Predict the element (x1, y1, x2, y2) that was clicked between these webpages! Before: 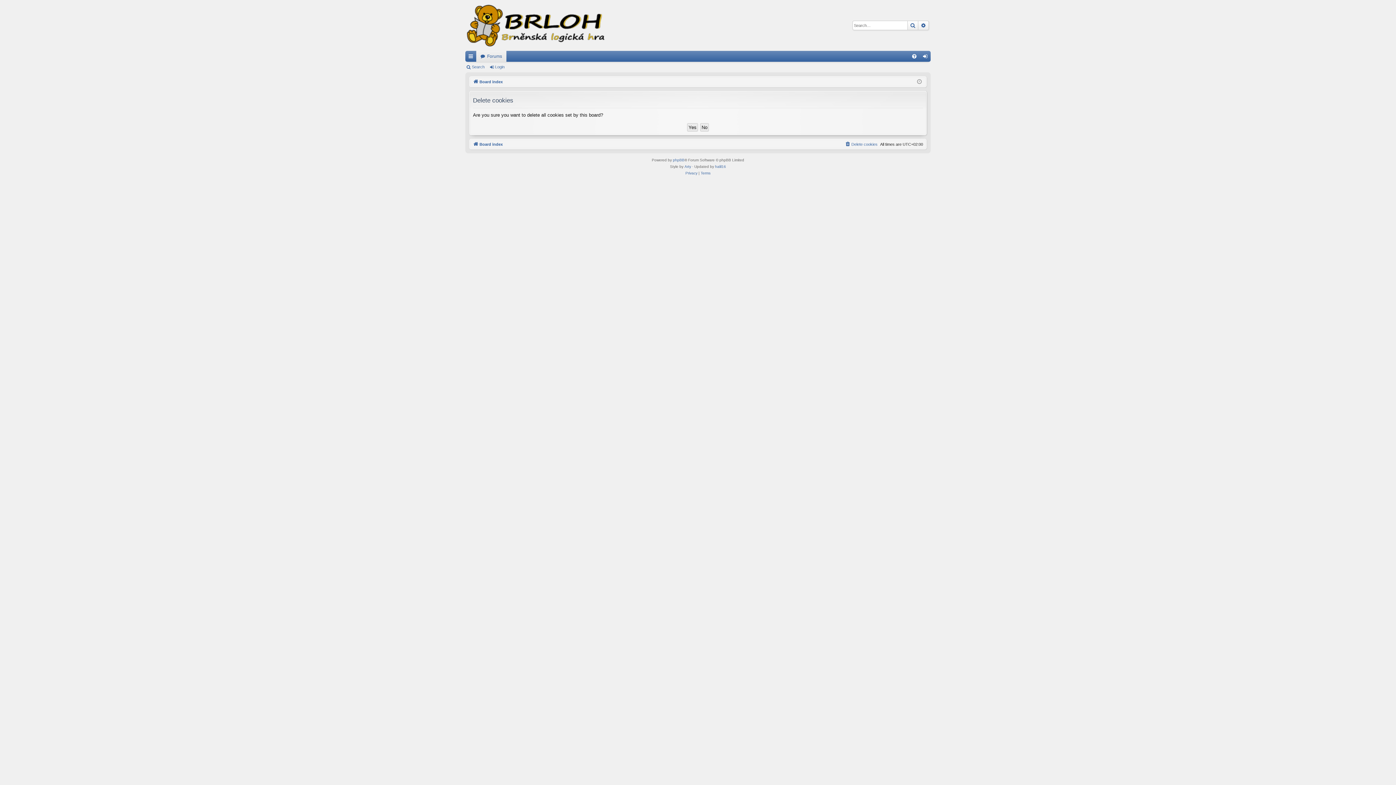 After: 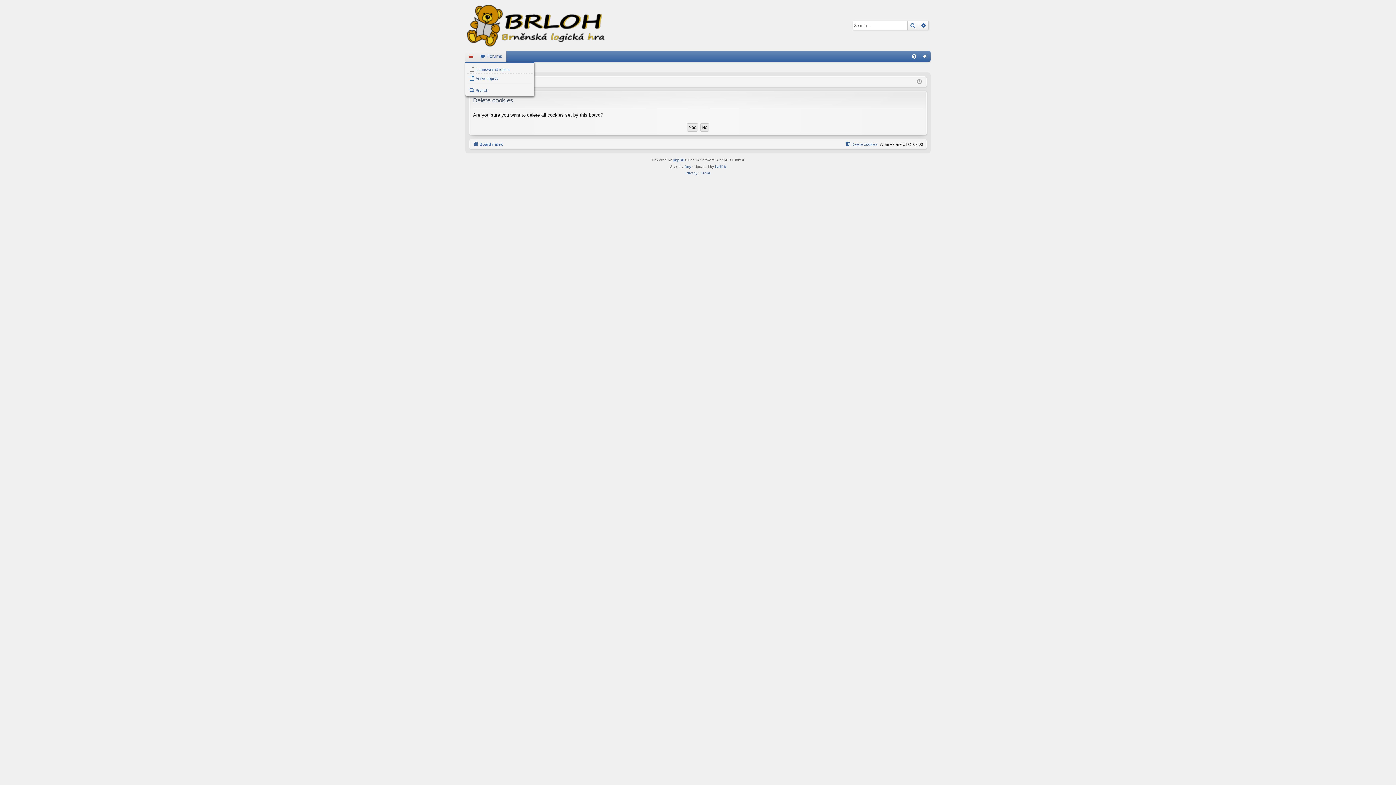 Action: bbox: (465, 50, 476, 61) label: Quick links